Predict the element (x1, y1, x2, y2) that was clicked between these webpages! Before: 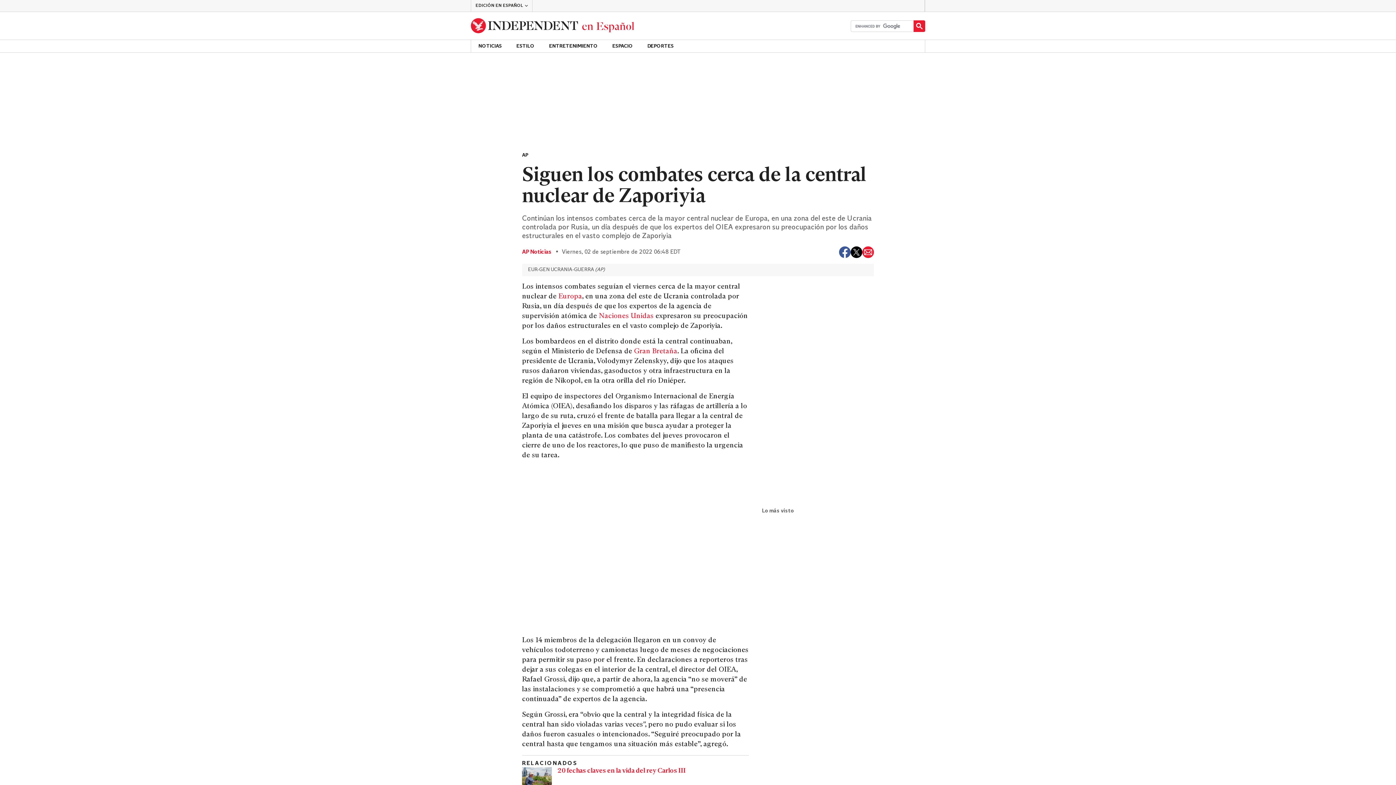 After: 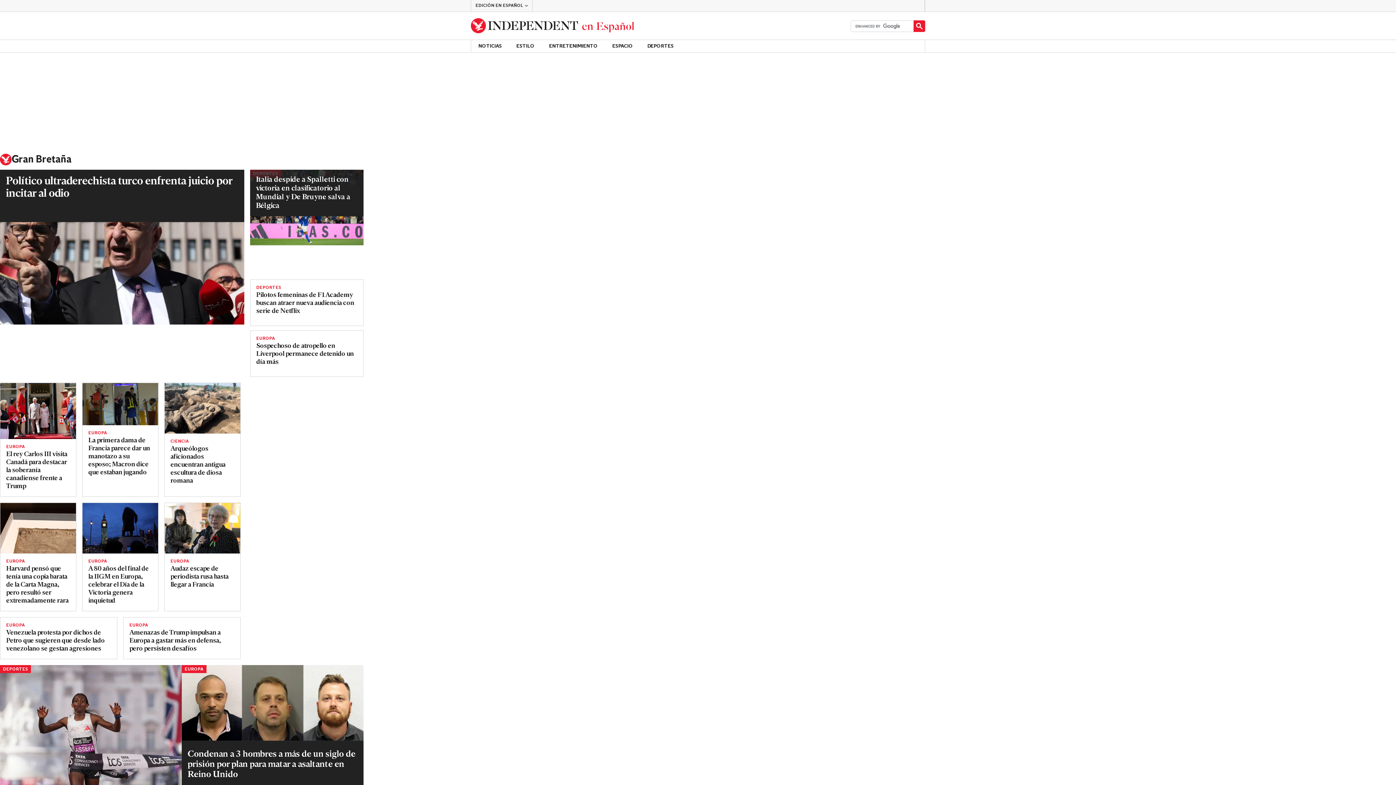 Action: bbox: (634, 348, 677, 355) label: Gran Bretaña